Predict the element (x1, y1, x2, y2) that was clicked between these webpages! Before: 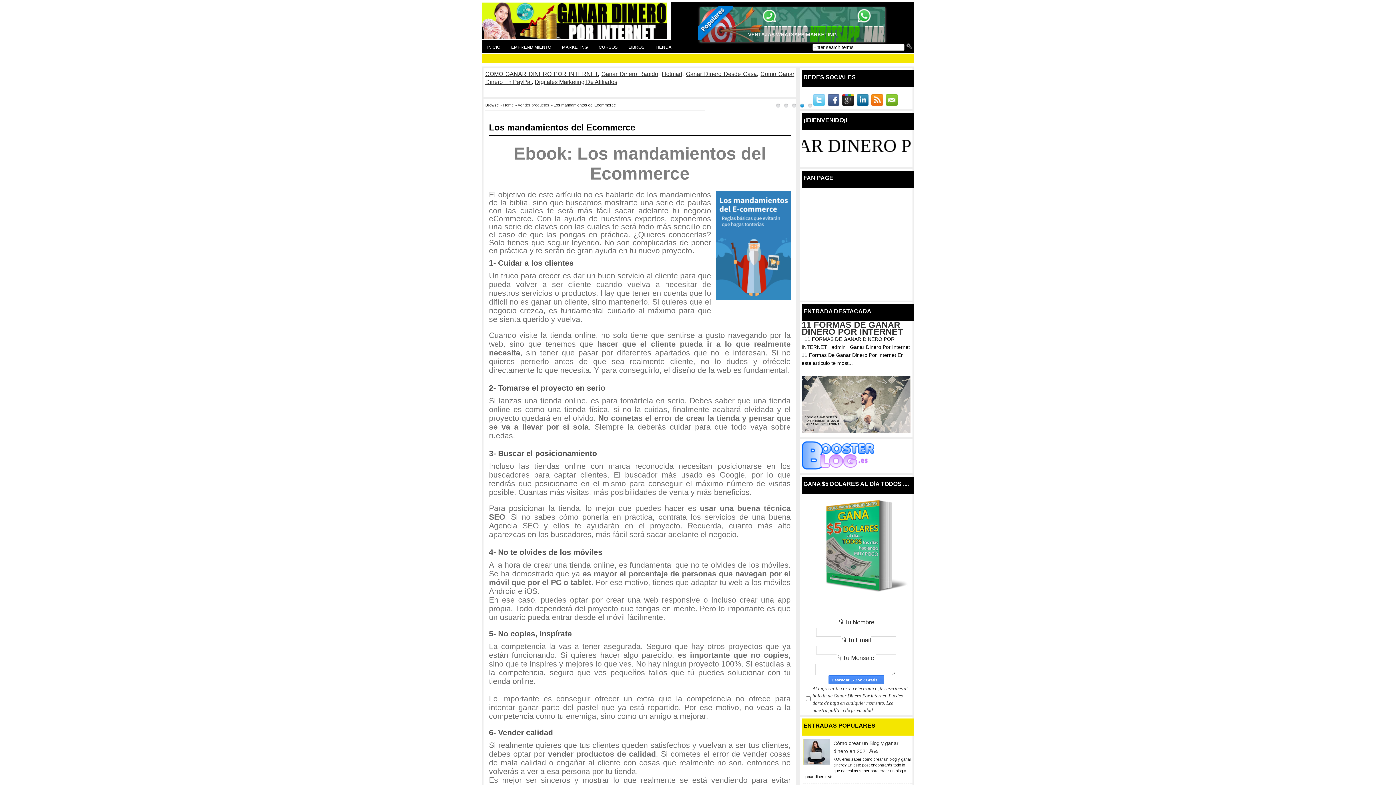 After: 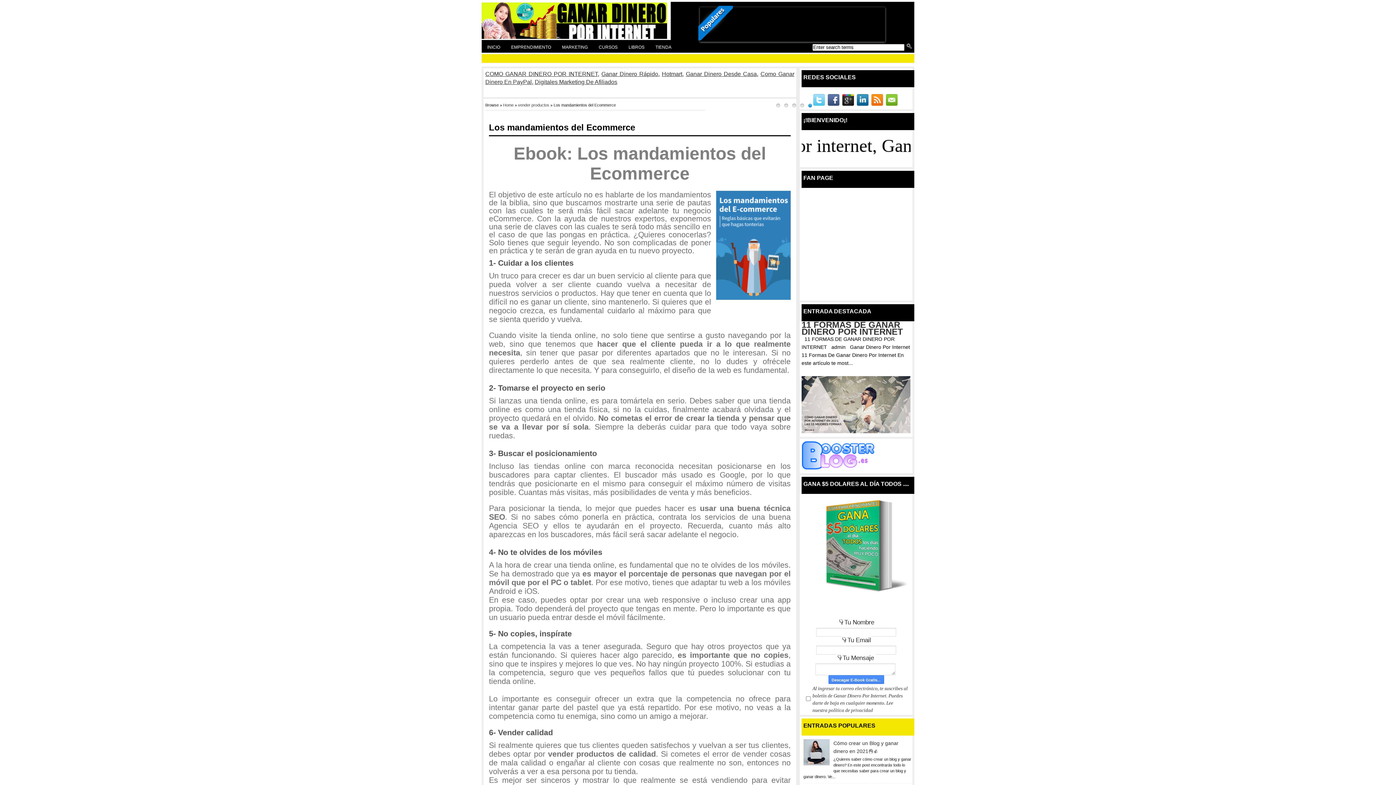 Action: bbox: (886, 101, 899, 106)